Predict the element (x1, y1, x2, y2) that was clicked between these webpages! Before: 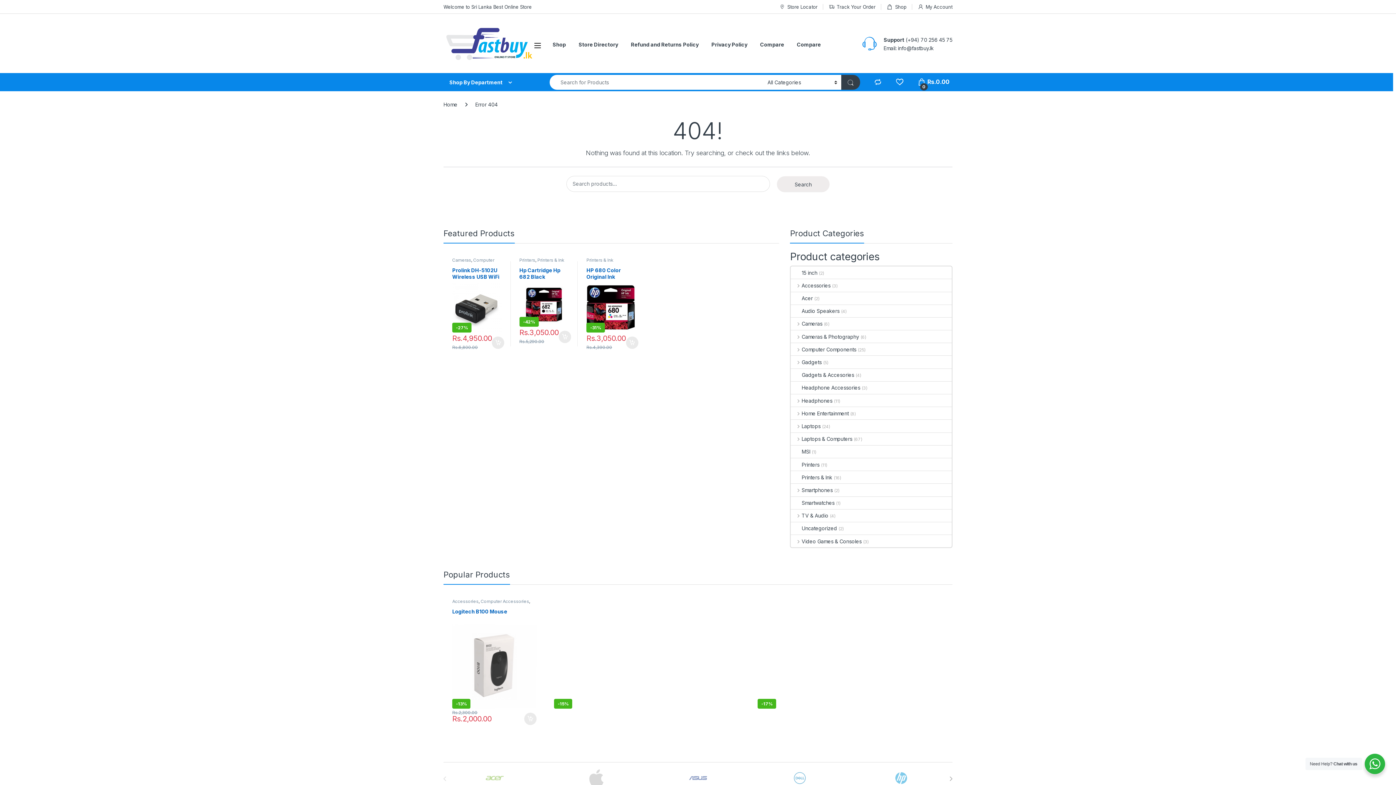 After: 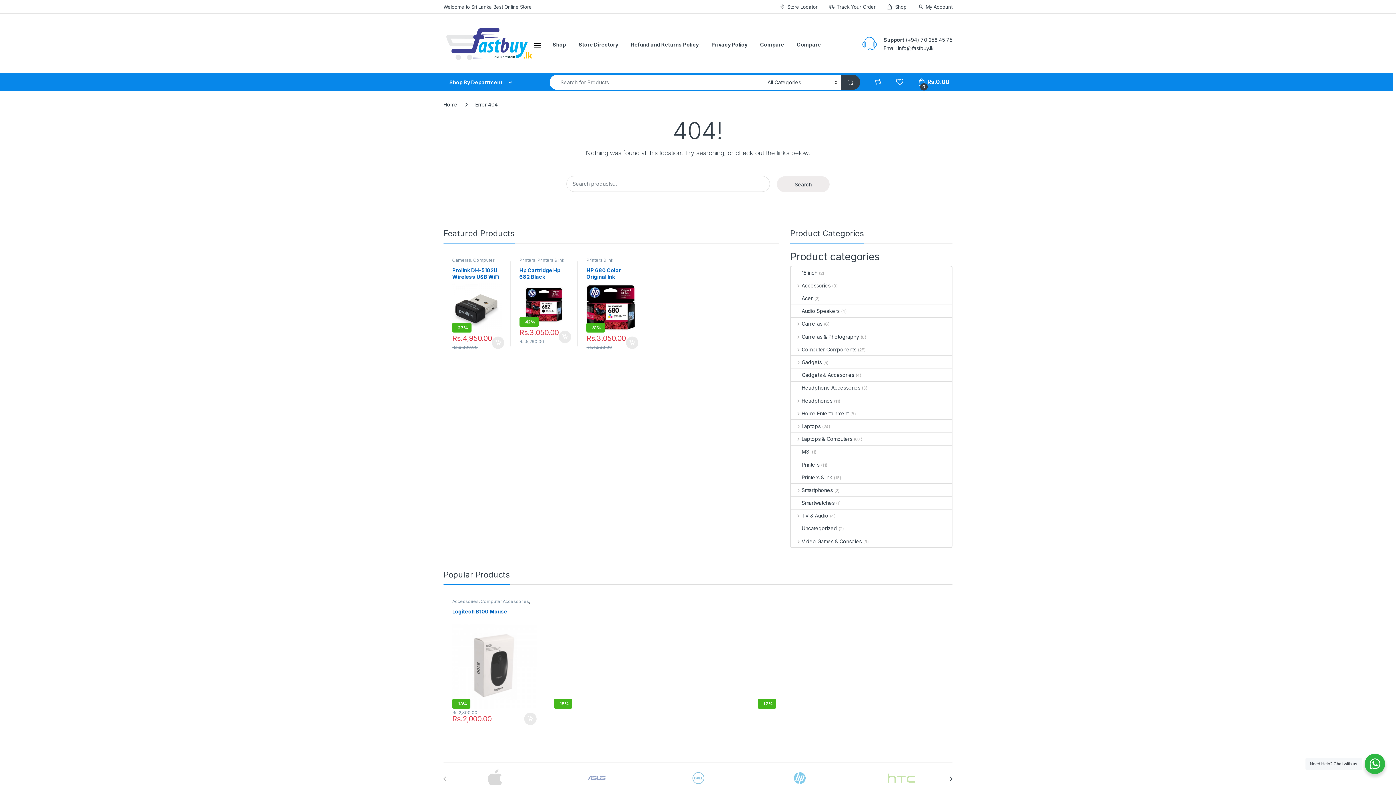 Action: bbox: (949, 776, 952, 781)